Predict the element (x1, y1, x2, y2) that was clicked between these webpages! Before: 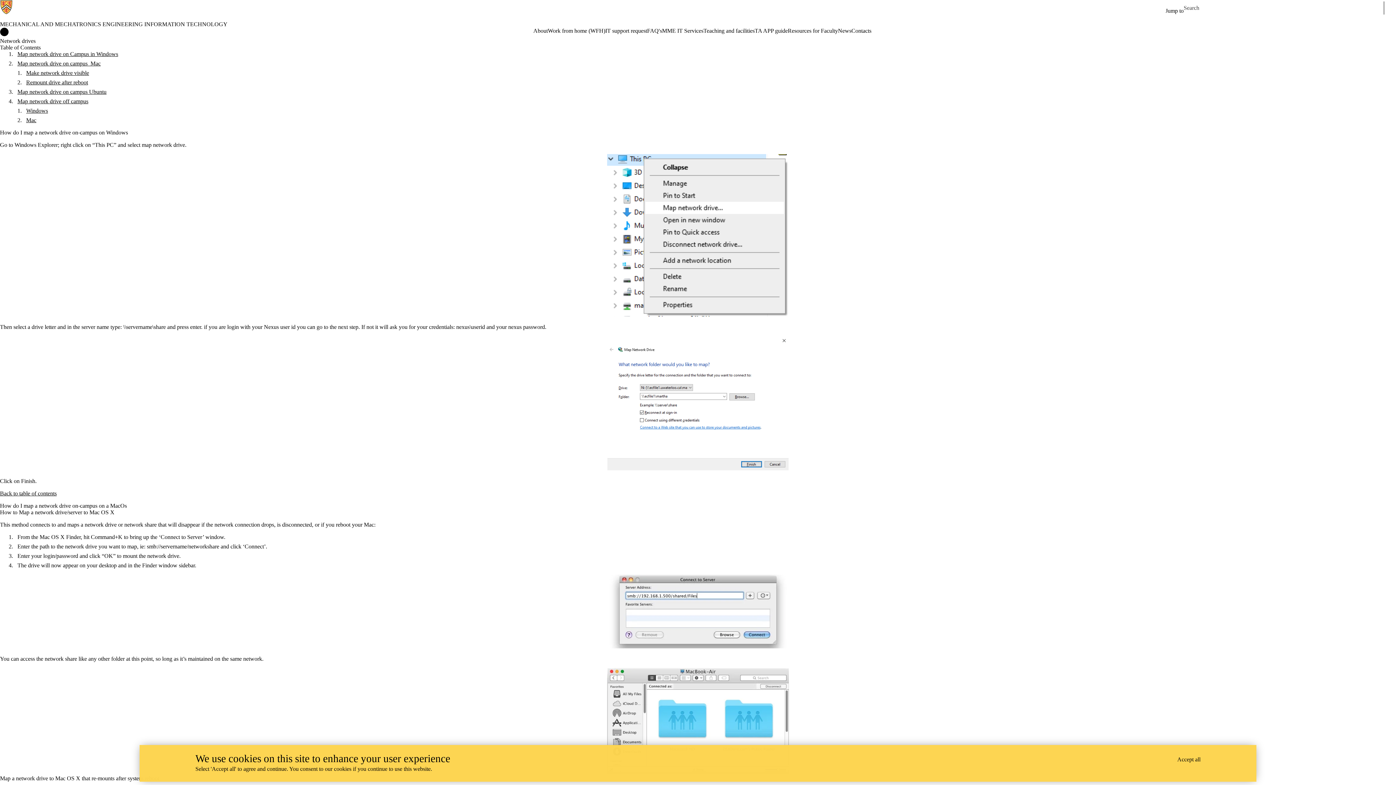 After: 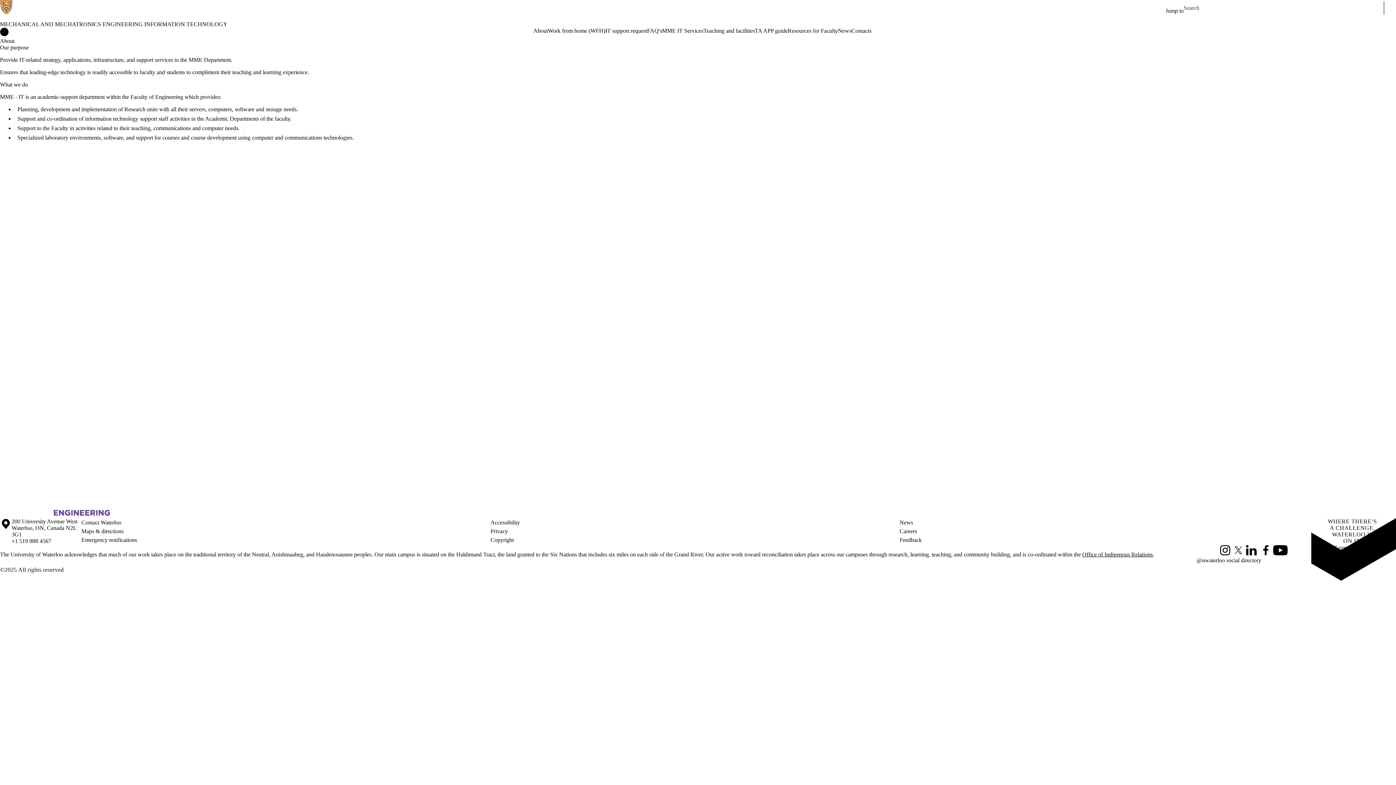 Action: bbox: (533, 27, 548, 34) label: About